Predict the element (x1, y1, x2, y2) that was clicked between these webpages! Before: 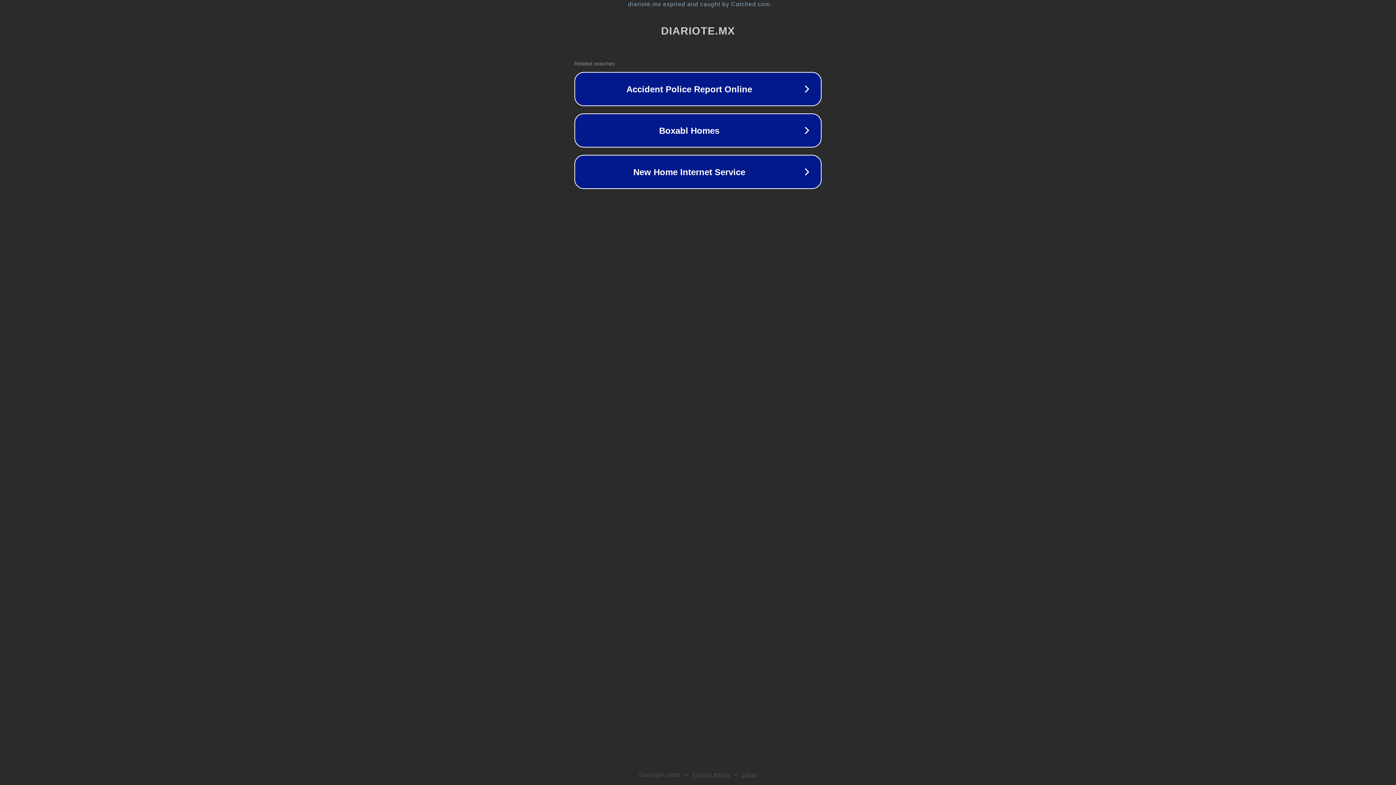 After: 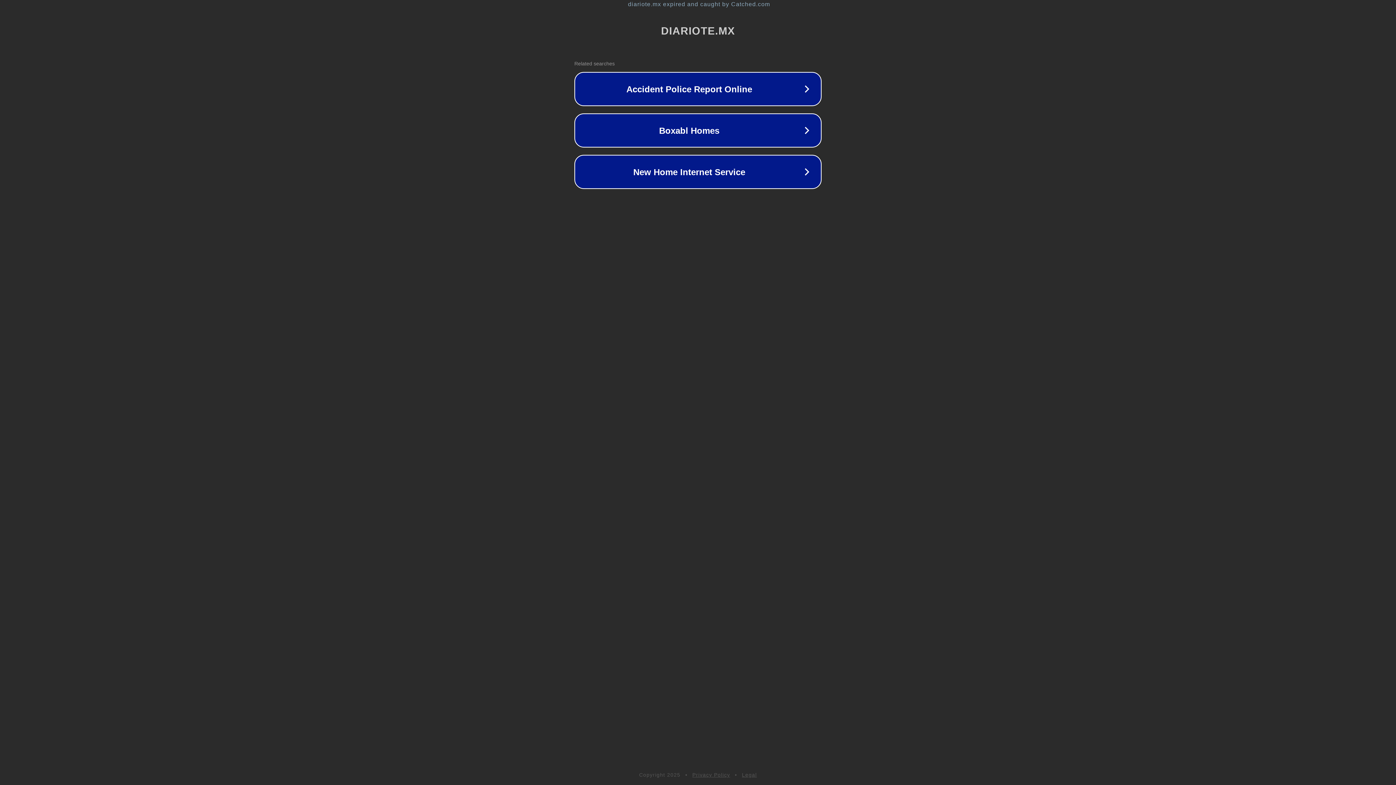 Action: label: Privacy Policy bbox: (692, 772, 730, 778)